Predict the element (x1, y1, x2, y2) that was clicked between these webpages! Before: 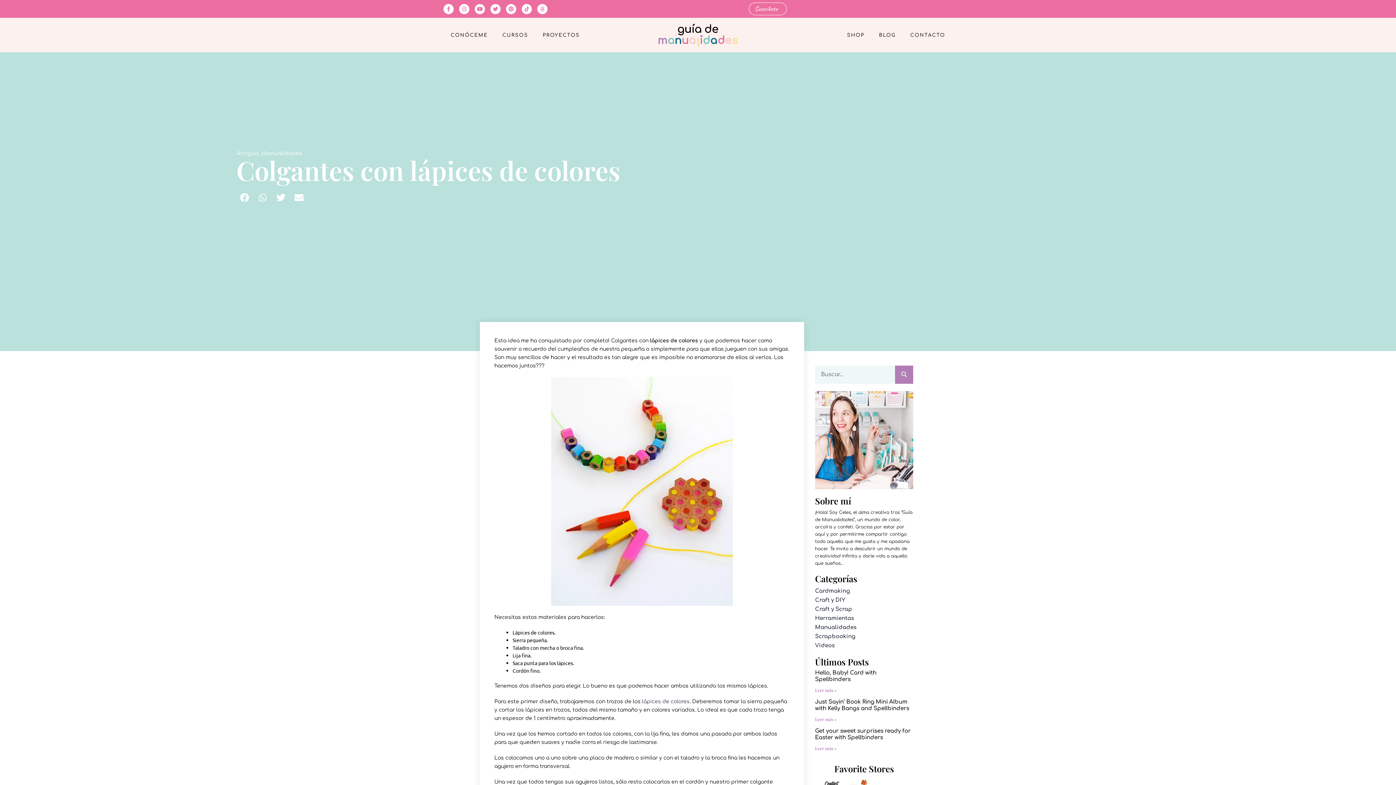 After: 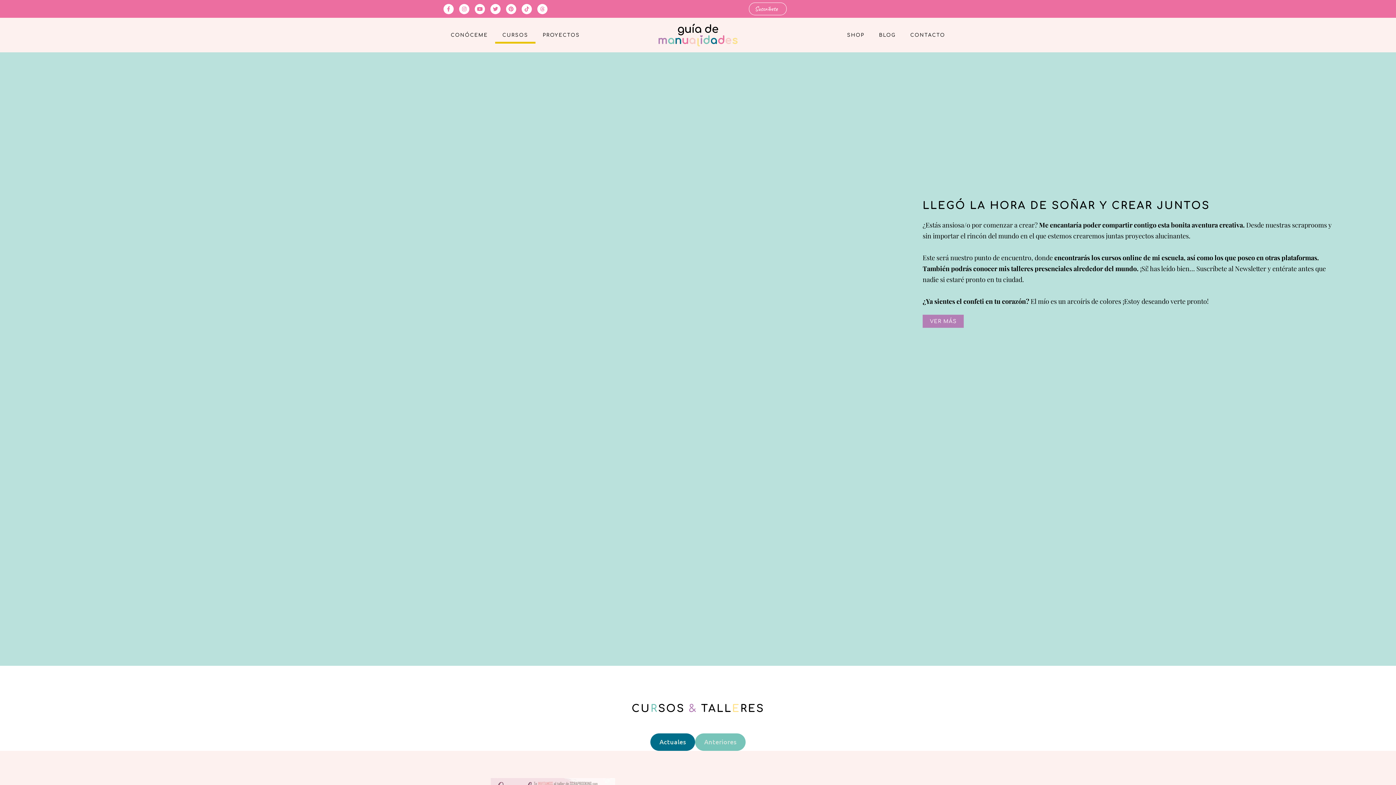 Action: bbox: (495, 26, 535, 43) label: CURSOS